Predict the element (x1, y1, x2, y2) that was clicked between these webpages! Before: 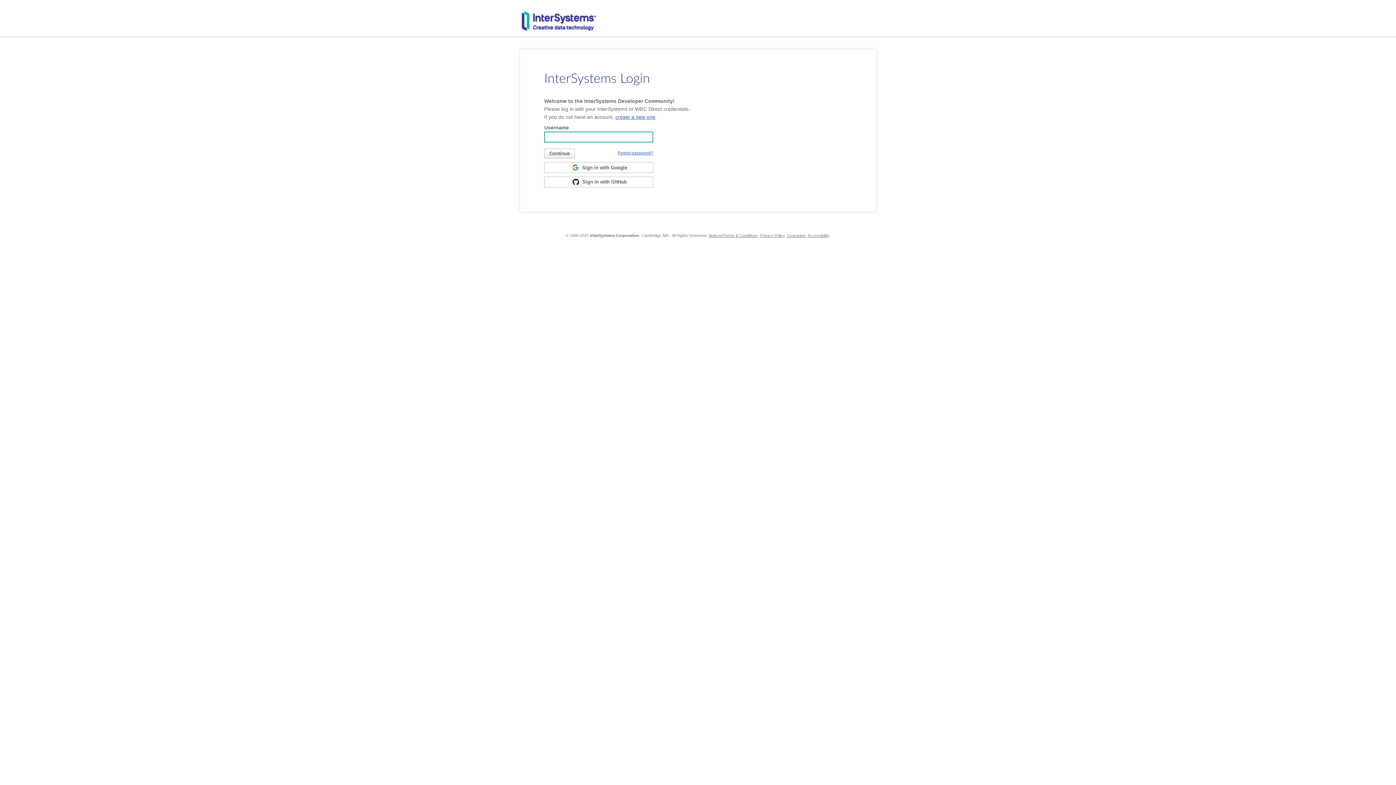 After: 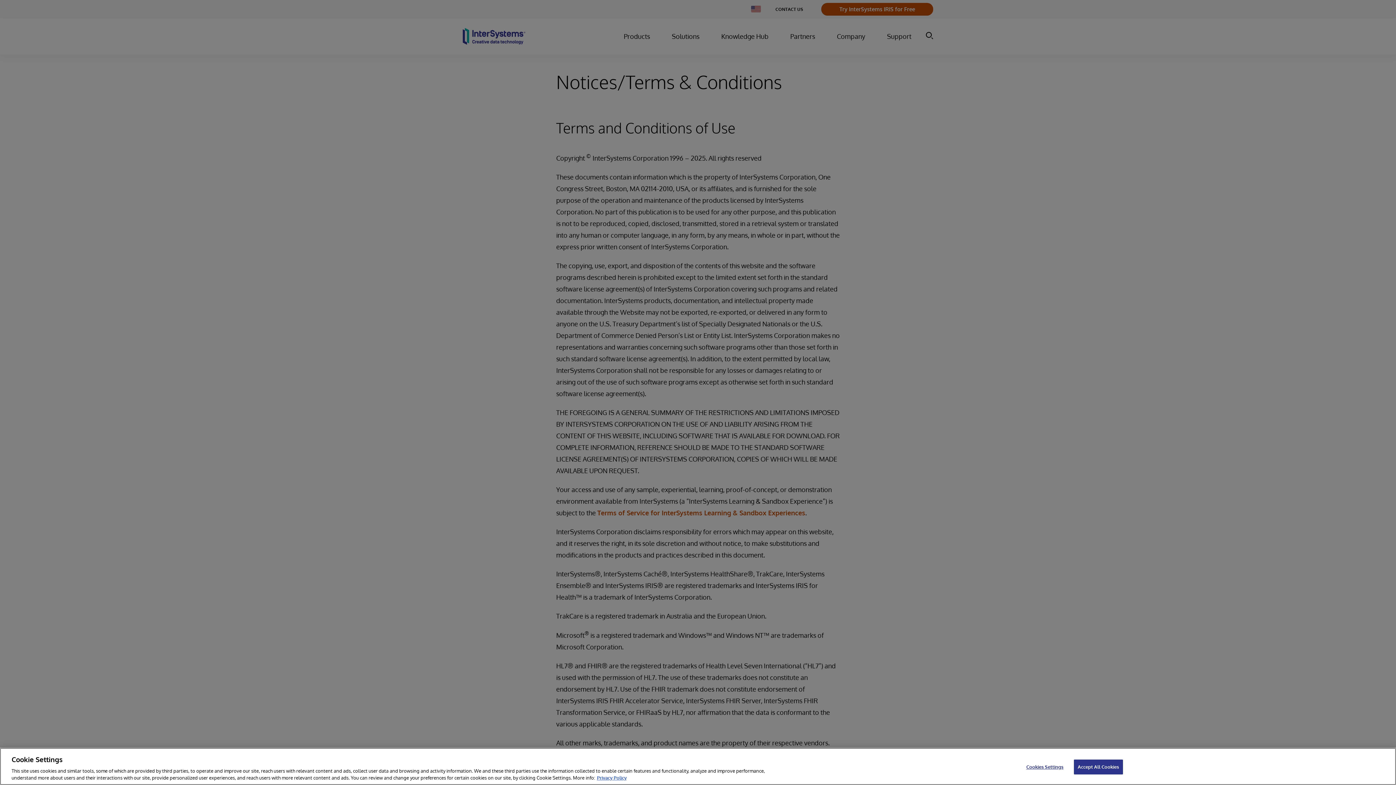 Action: bbox: (708, 233, 758, 237) label: Notices/Terms & Conditions